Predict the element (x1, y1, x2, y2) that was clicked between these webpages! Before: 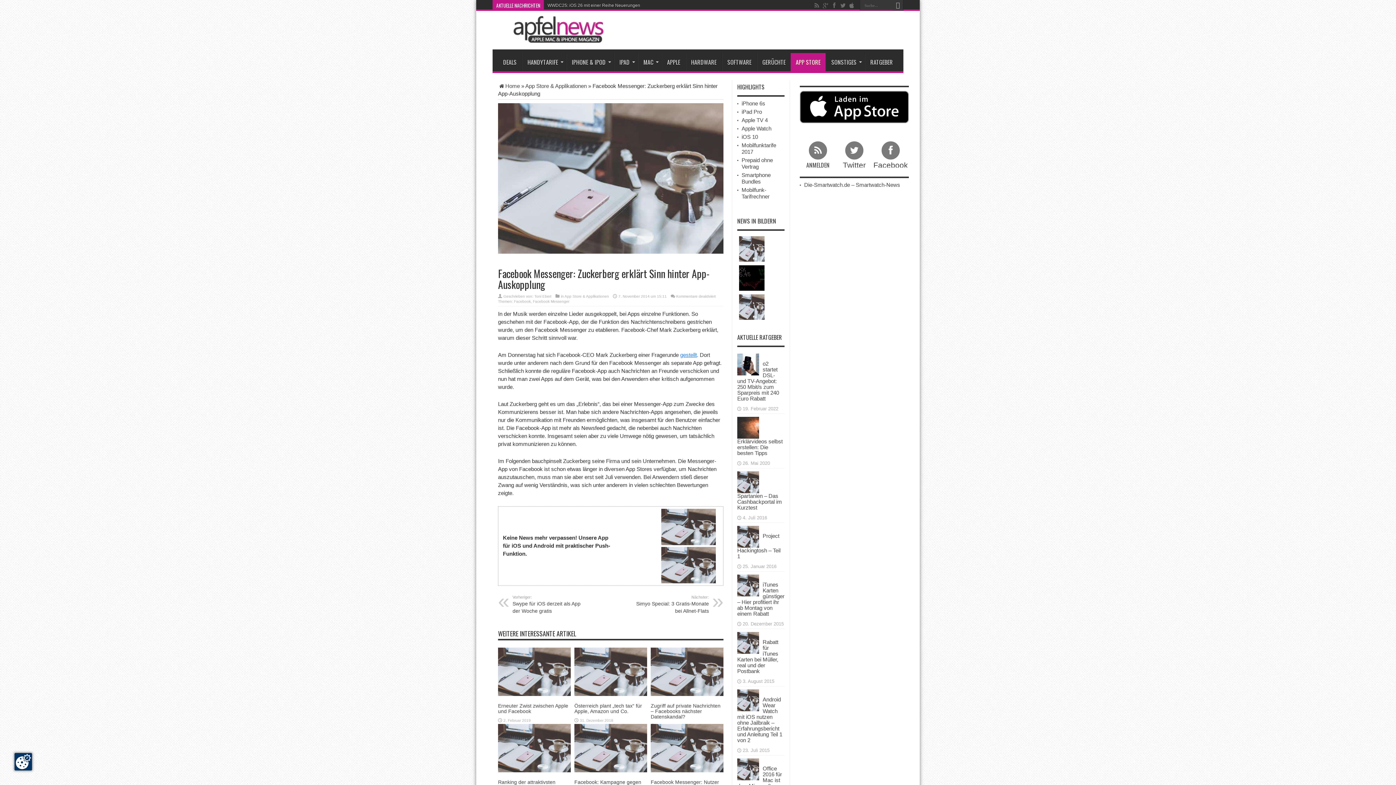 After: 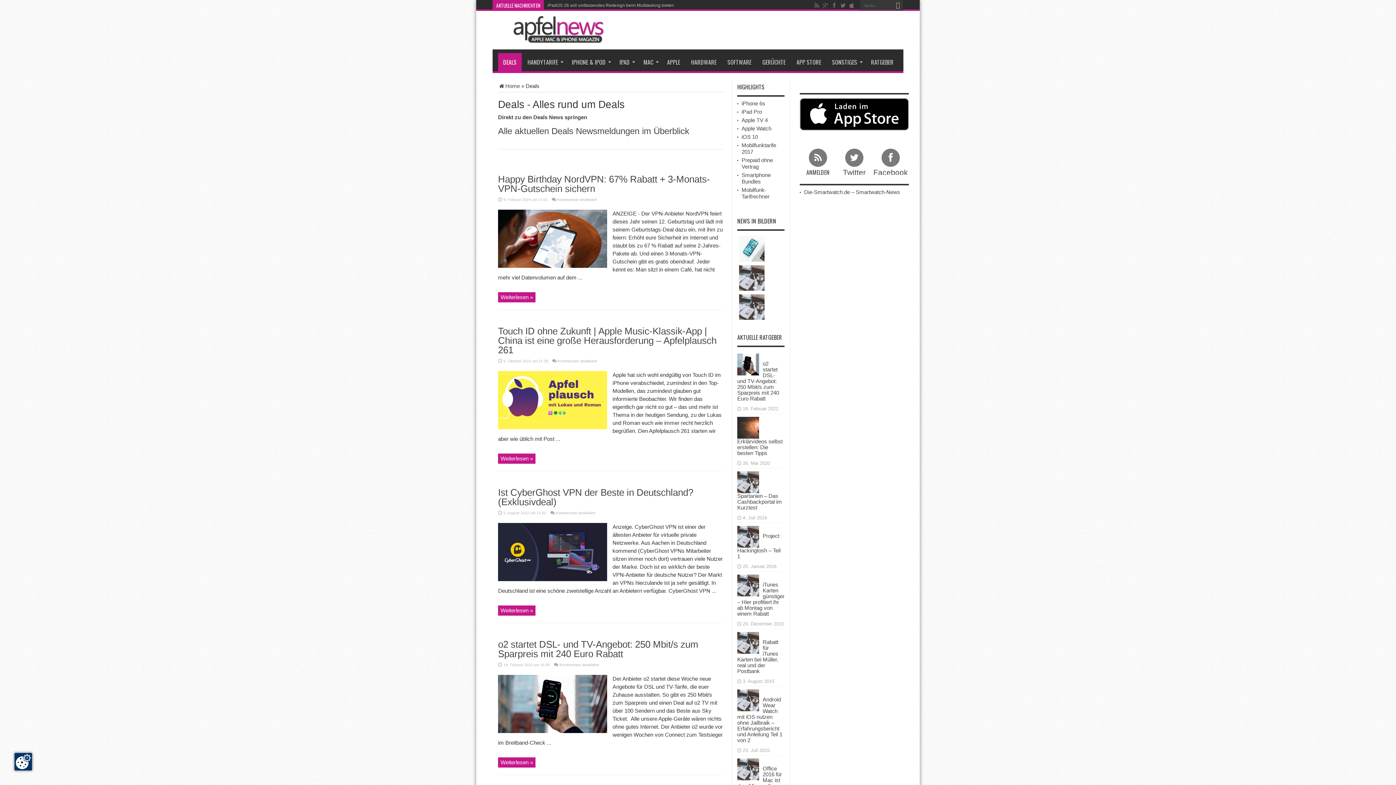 Action: bbox: (498, 53, 521, 71) label: DEALS